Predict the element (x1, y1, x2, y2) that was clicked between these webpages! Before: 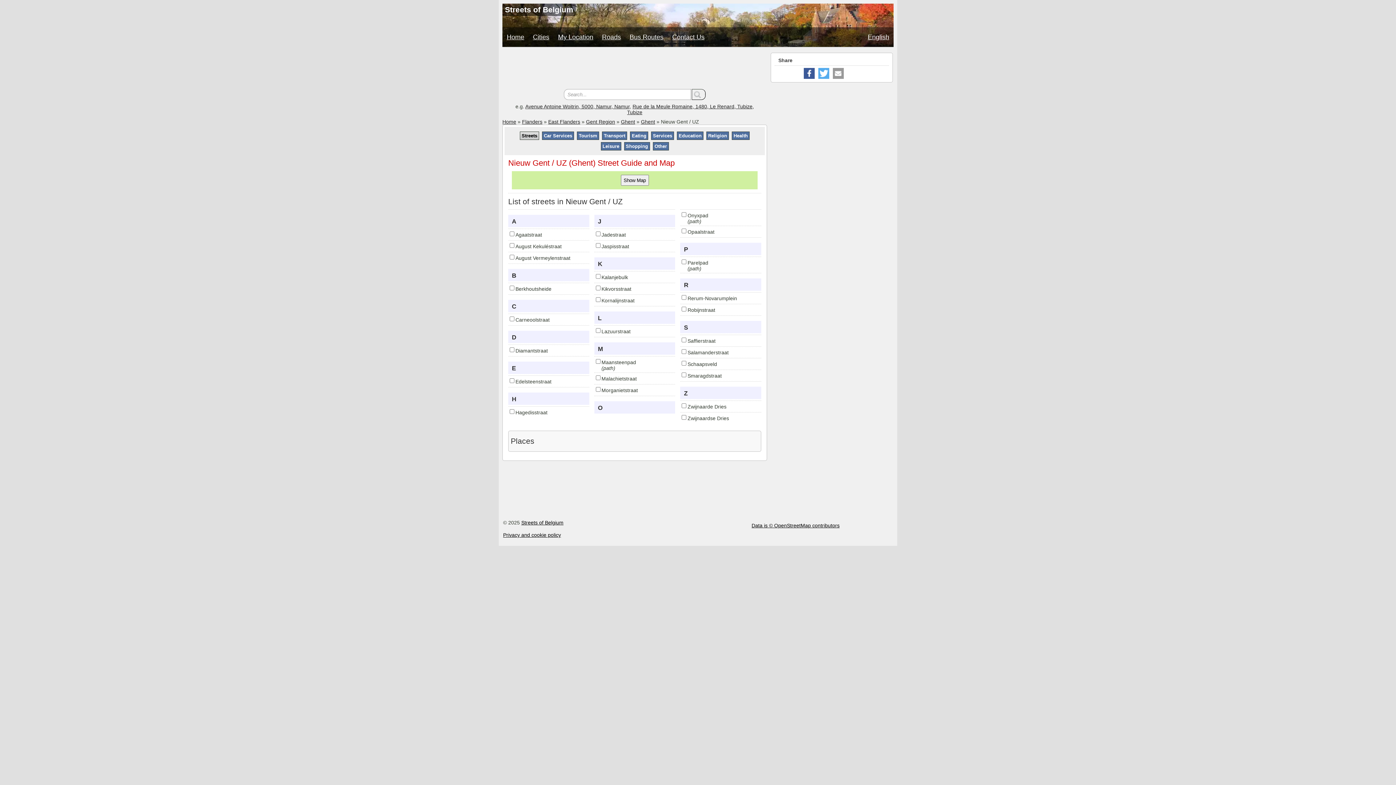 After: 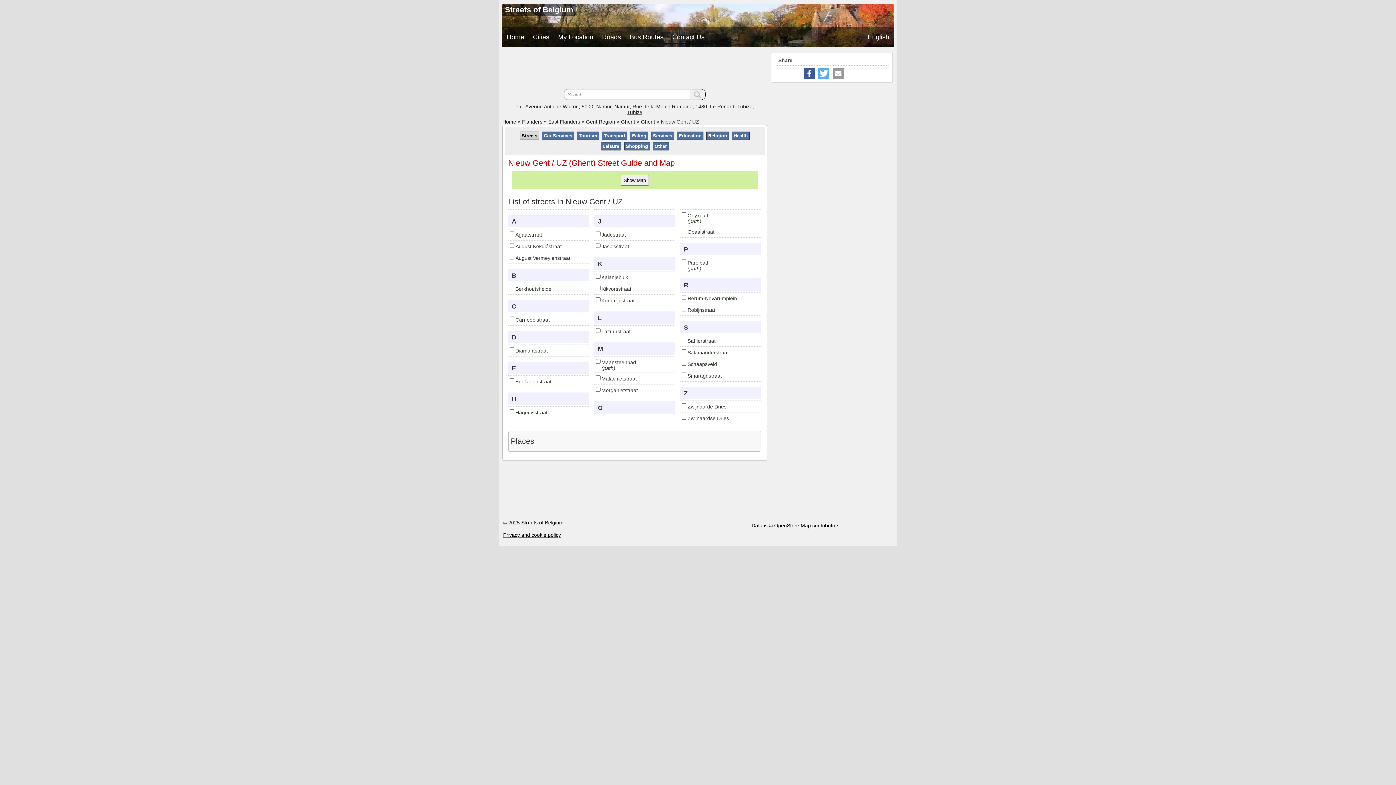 Action: label: Share on Twitter bbox: (818, 68, 829, 78)